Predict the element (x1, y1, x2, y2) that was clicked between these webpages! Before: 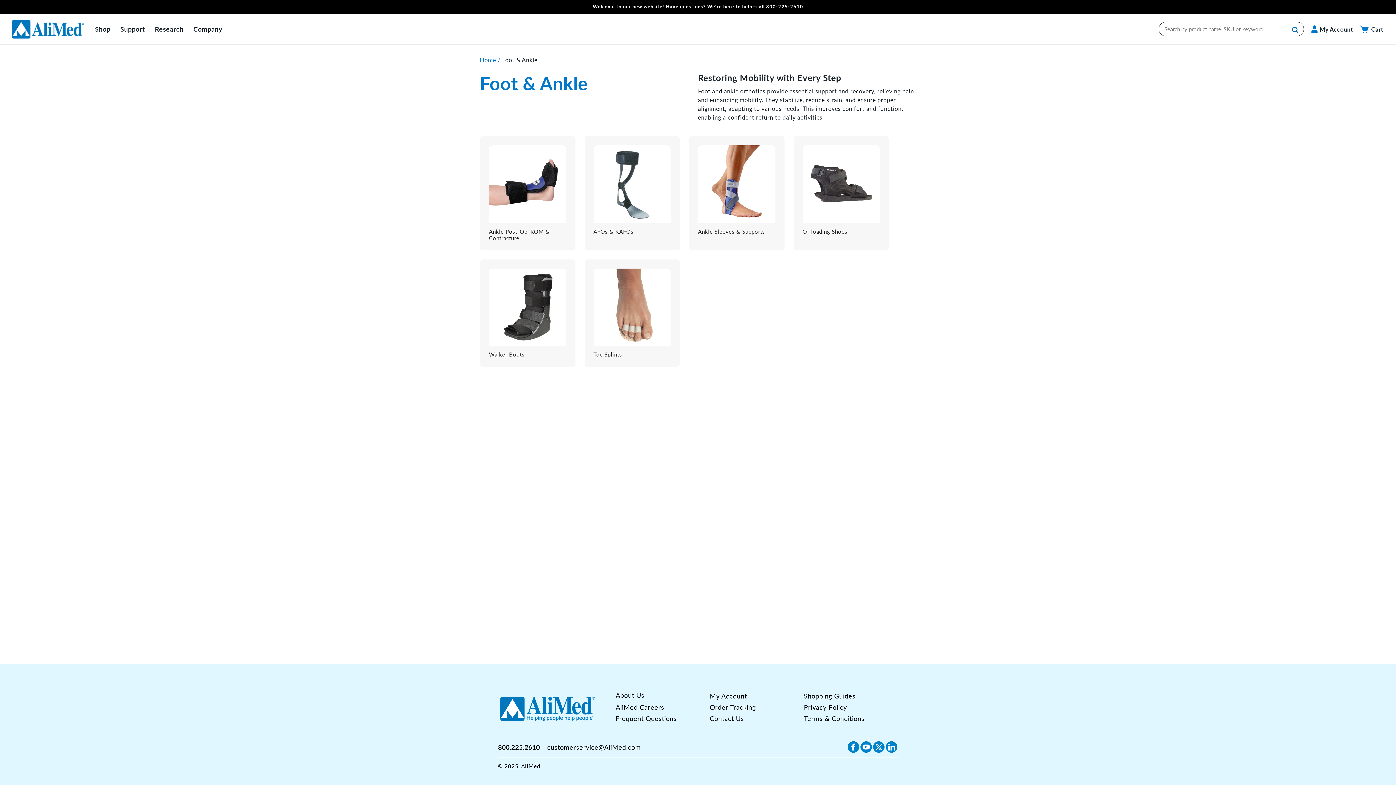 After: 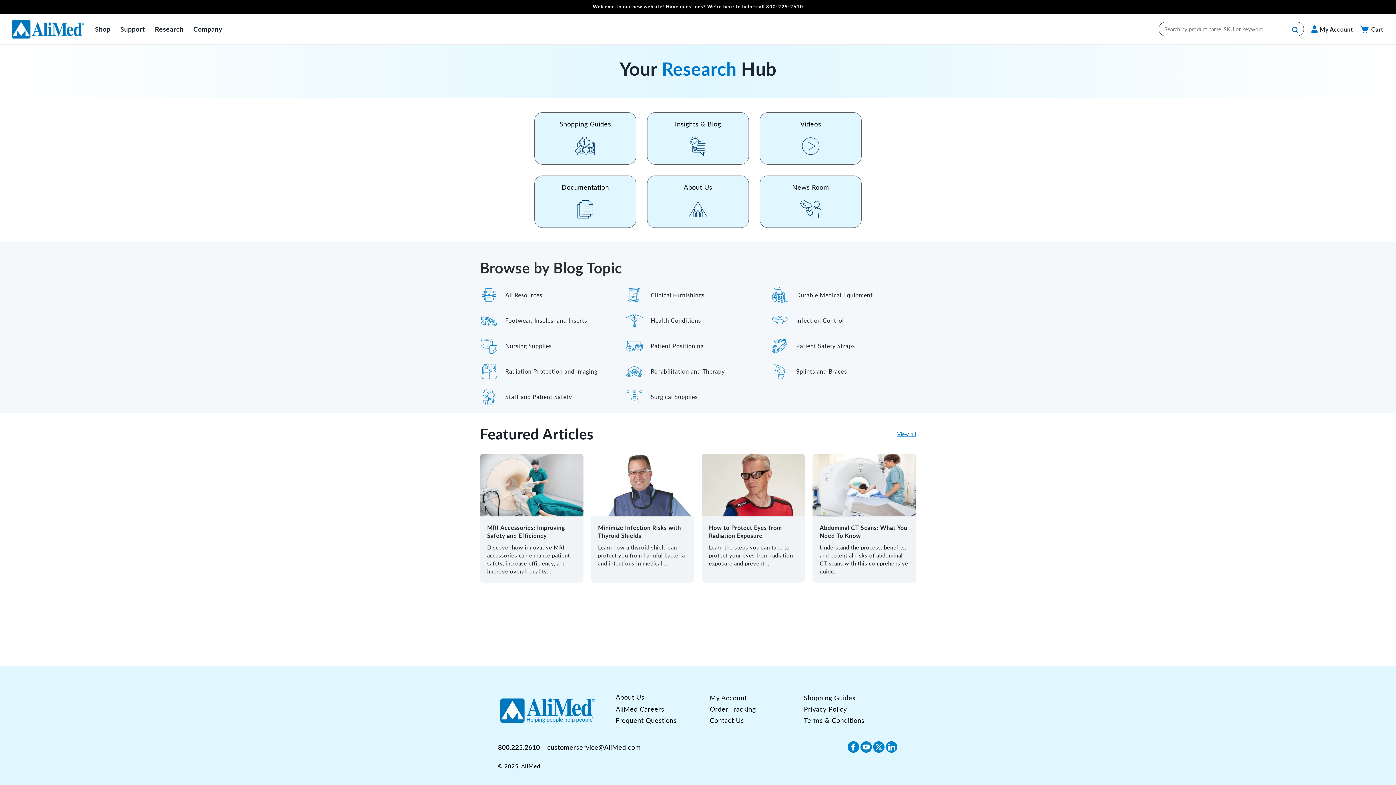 Action: label: Research bbox: (150, 18, 189, 39)